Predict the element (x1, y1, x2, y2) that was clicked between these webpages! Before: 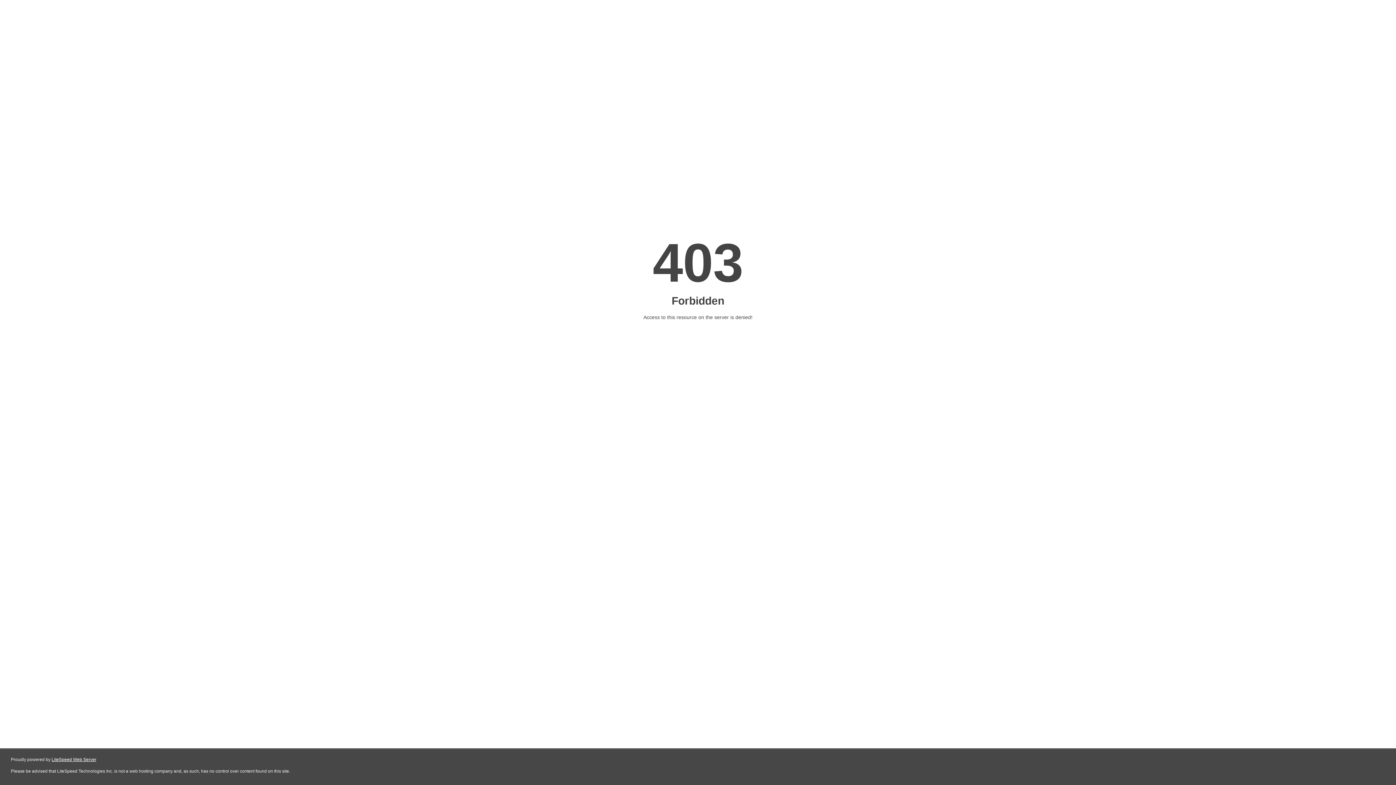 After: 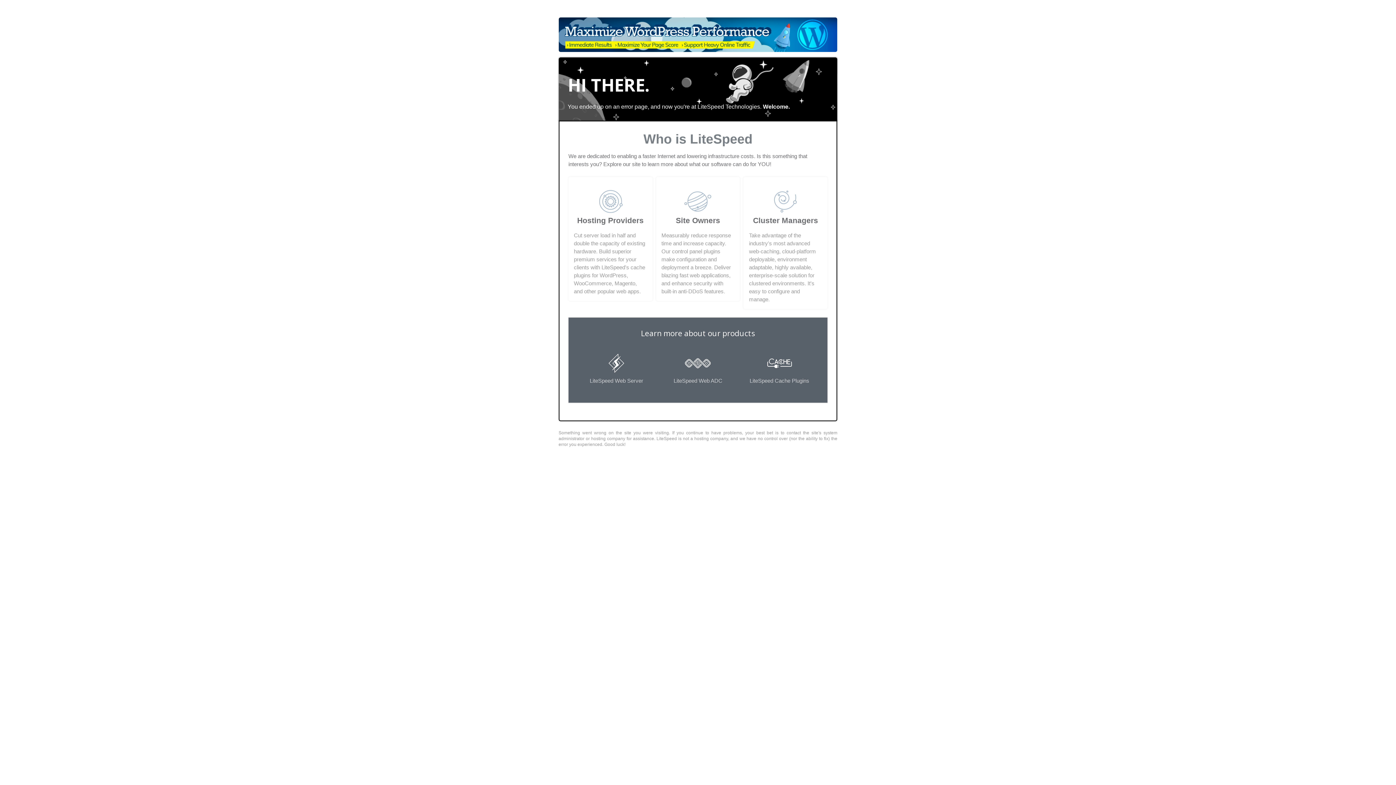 Action: bbox: (51, 757, 96, 762) label: LiteSpeed Web Server